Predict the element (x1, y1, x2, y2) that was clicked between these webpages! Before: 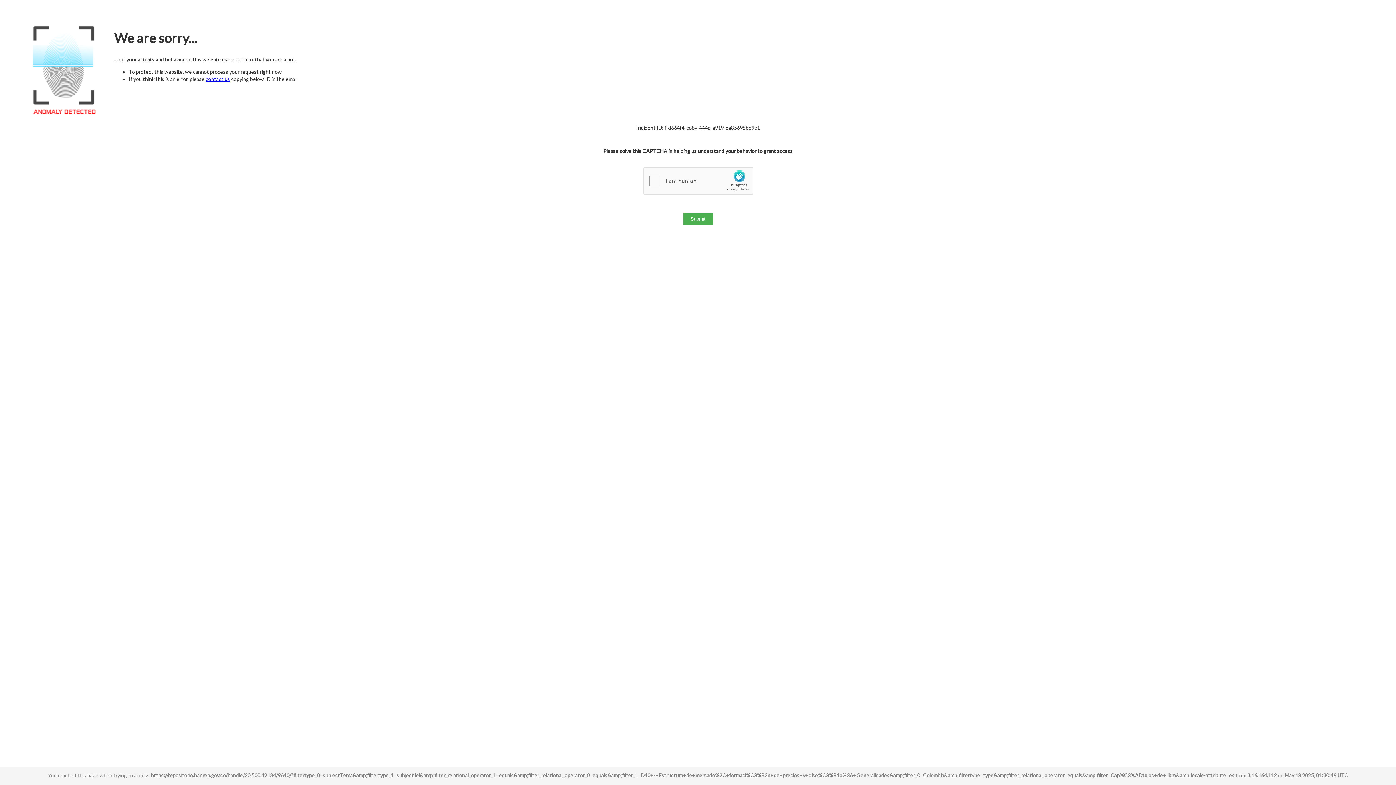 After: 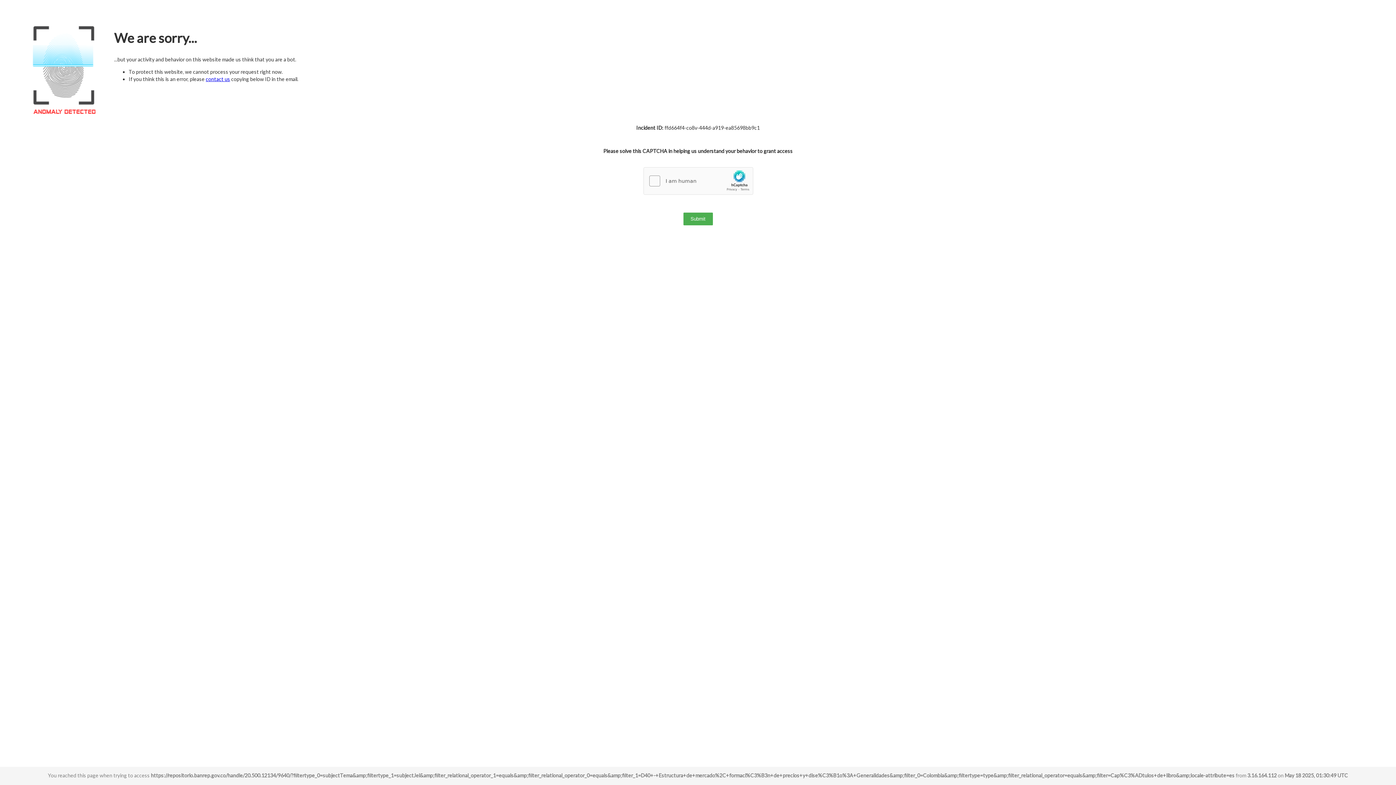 Action: bbox: (205, 76, 230, 82) label: contact us